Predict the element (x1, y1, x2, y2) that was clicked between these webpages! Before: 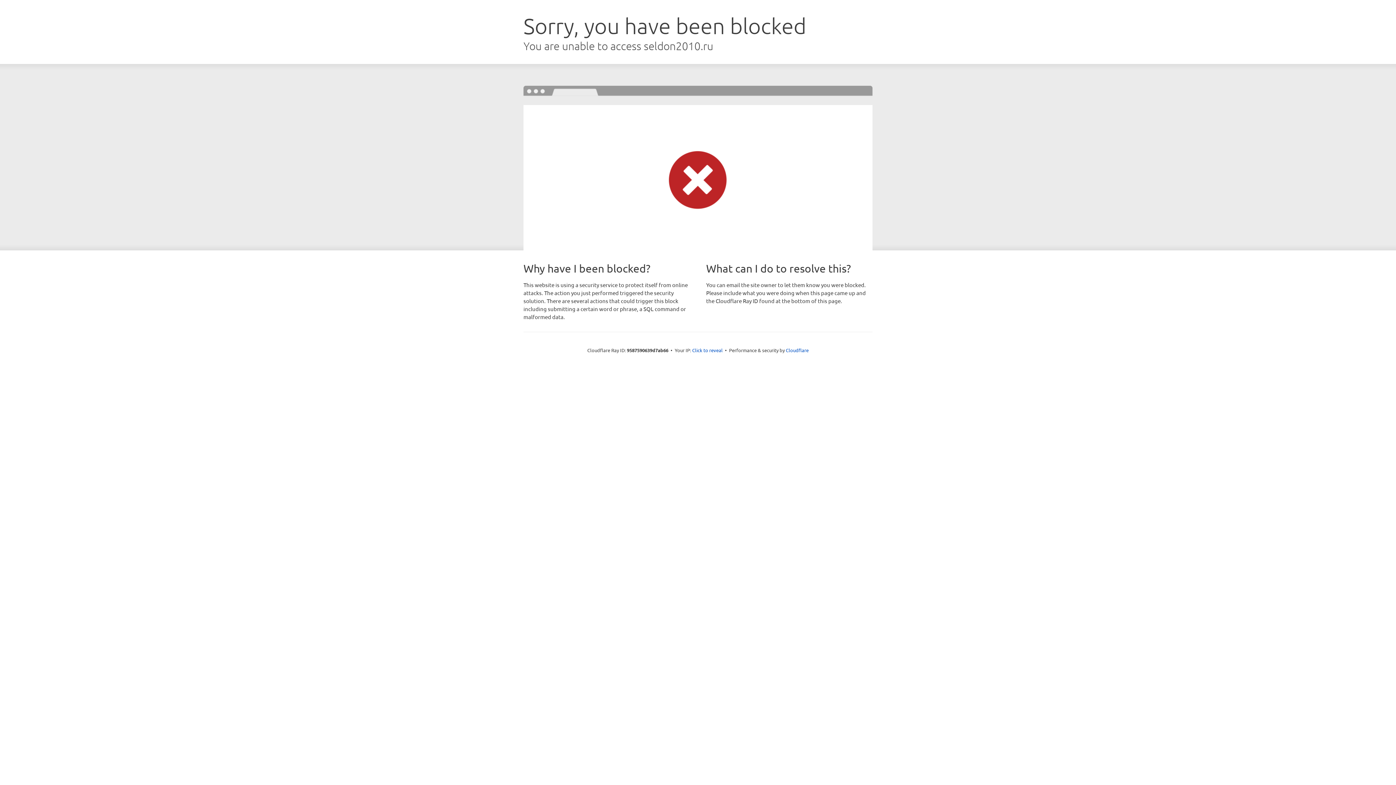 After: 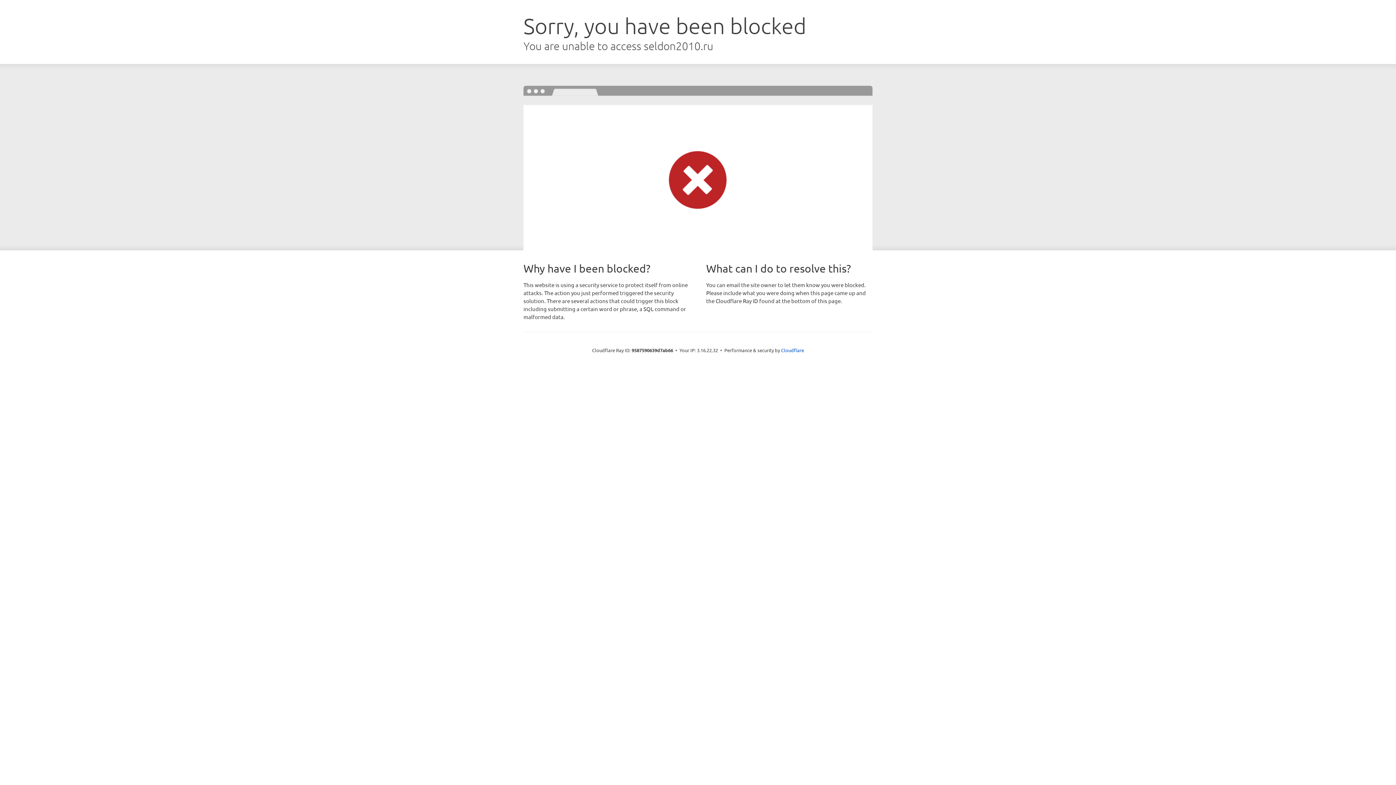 Action: label: Click to reveal bbox: (692, 346, 722, 353)